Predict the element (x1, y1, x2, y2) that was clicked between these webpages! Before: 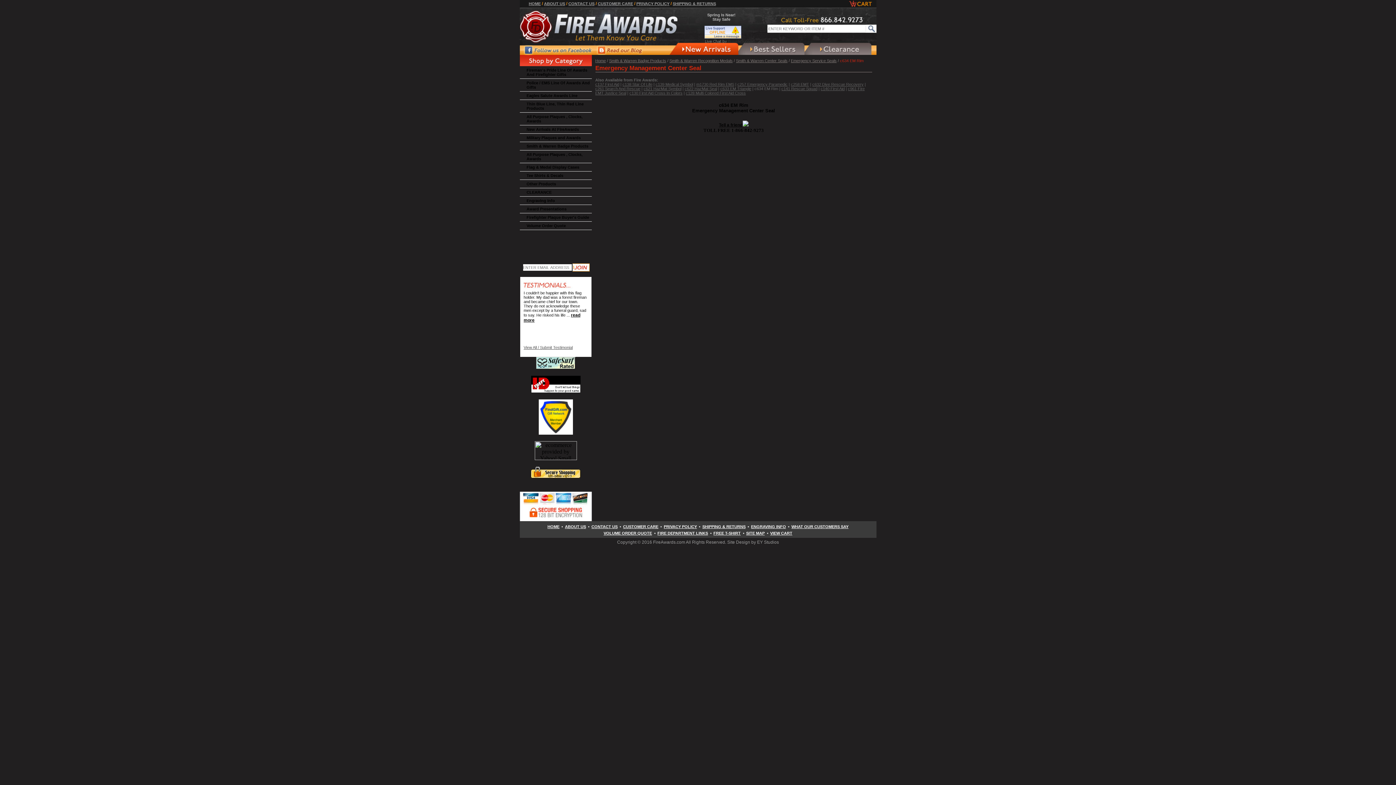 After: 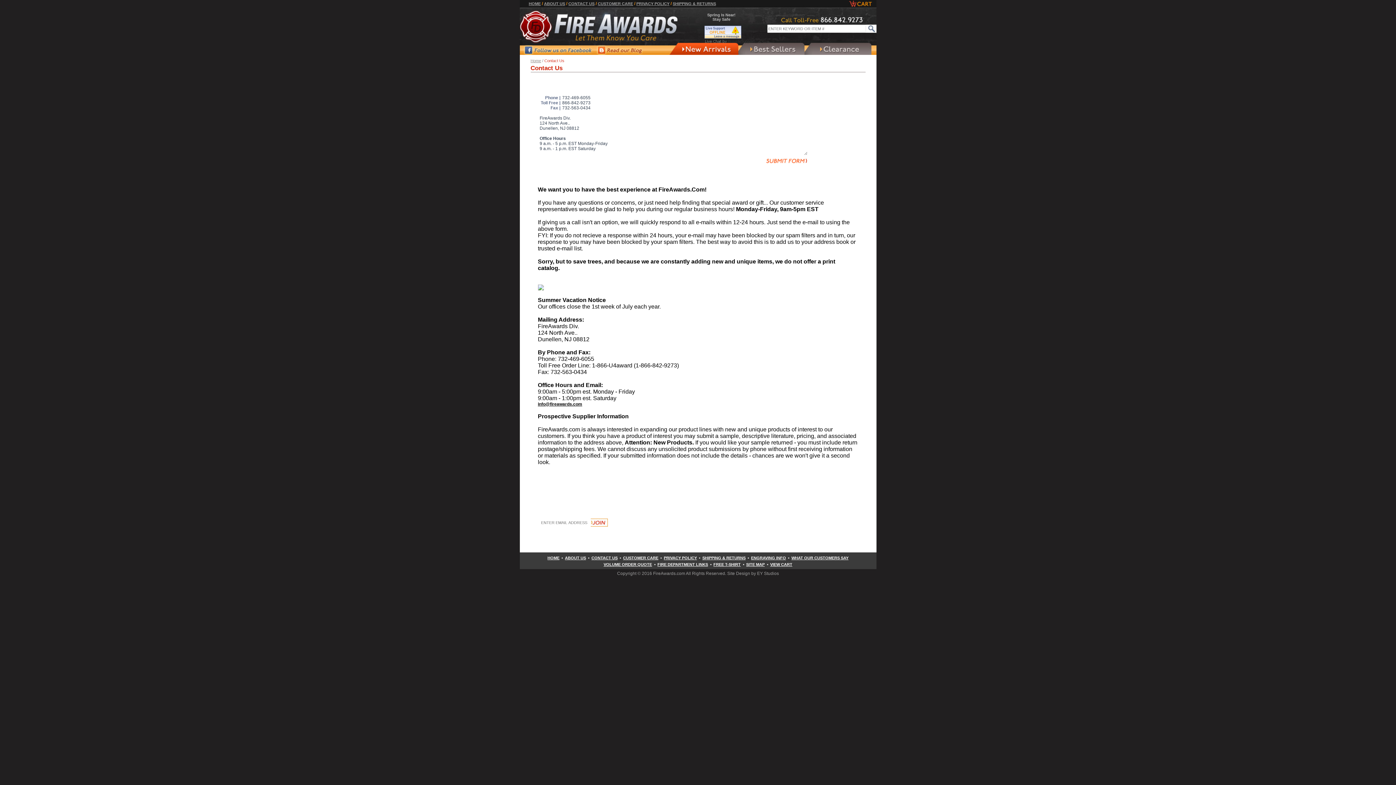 Action: bbox: (591, 524, 617, 529) label: CONTACT US